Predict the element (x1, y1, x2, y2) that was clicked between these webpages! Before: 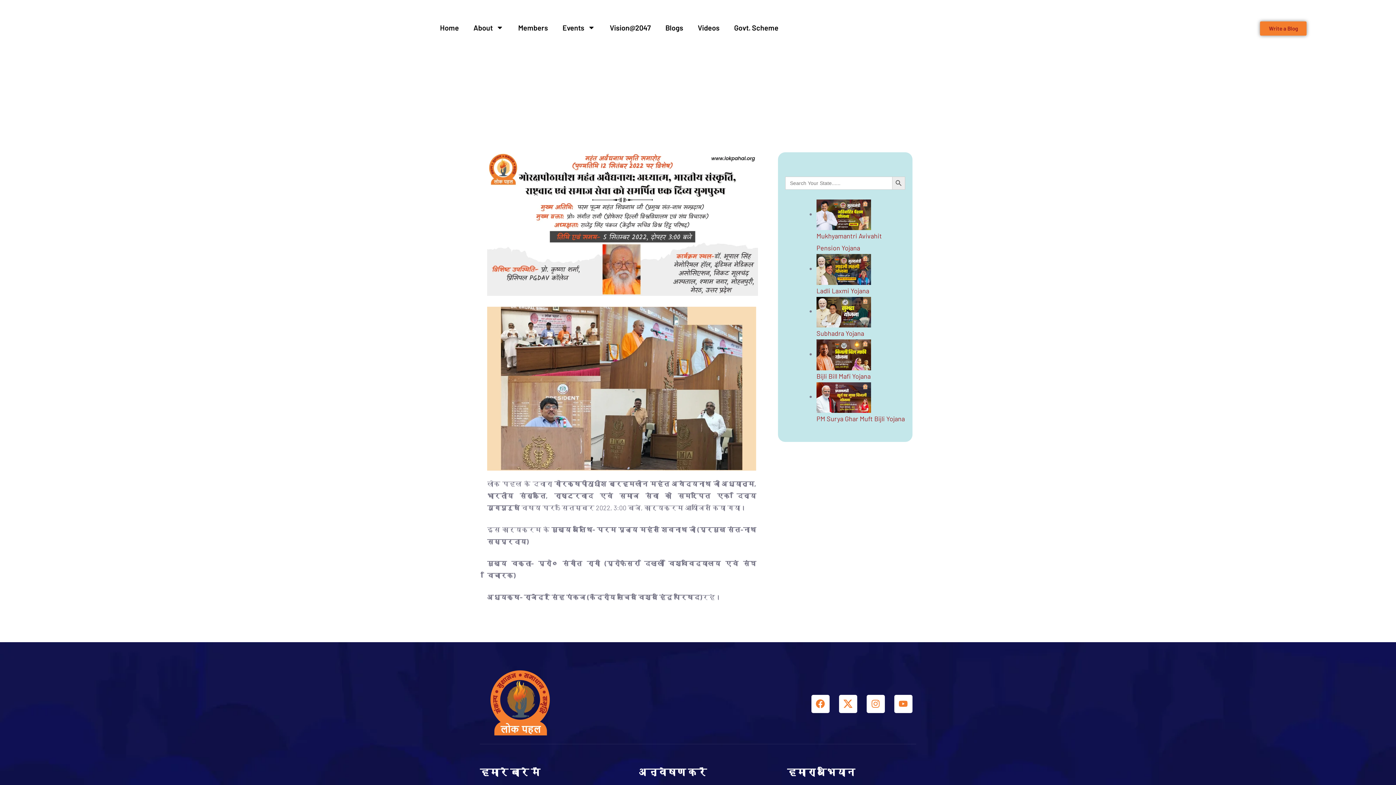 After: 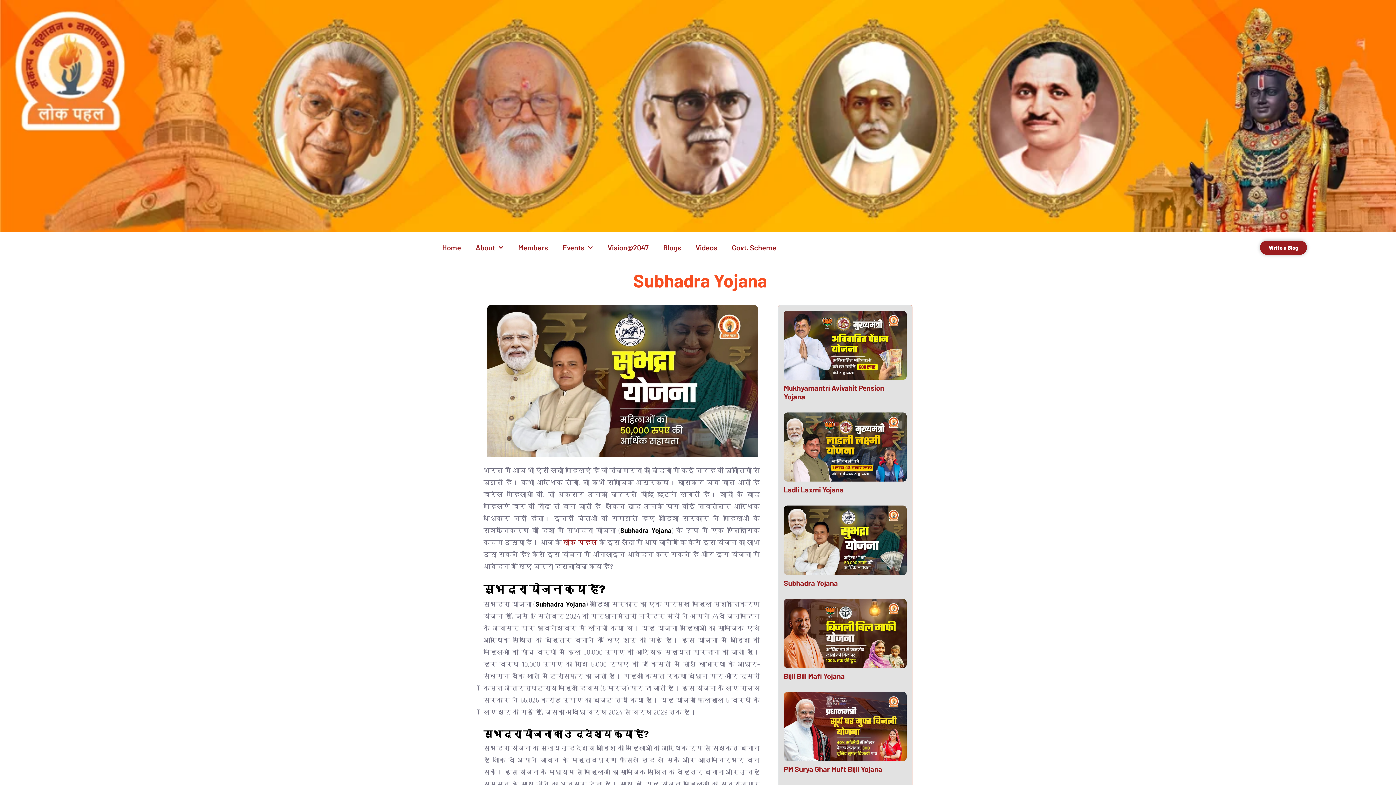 Action: bbox: (816, 329, 864, 337) label: Subhadra Yojana